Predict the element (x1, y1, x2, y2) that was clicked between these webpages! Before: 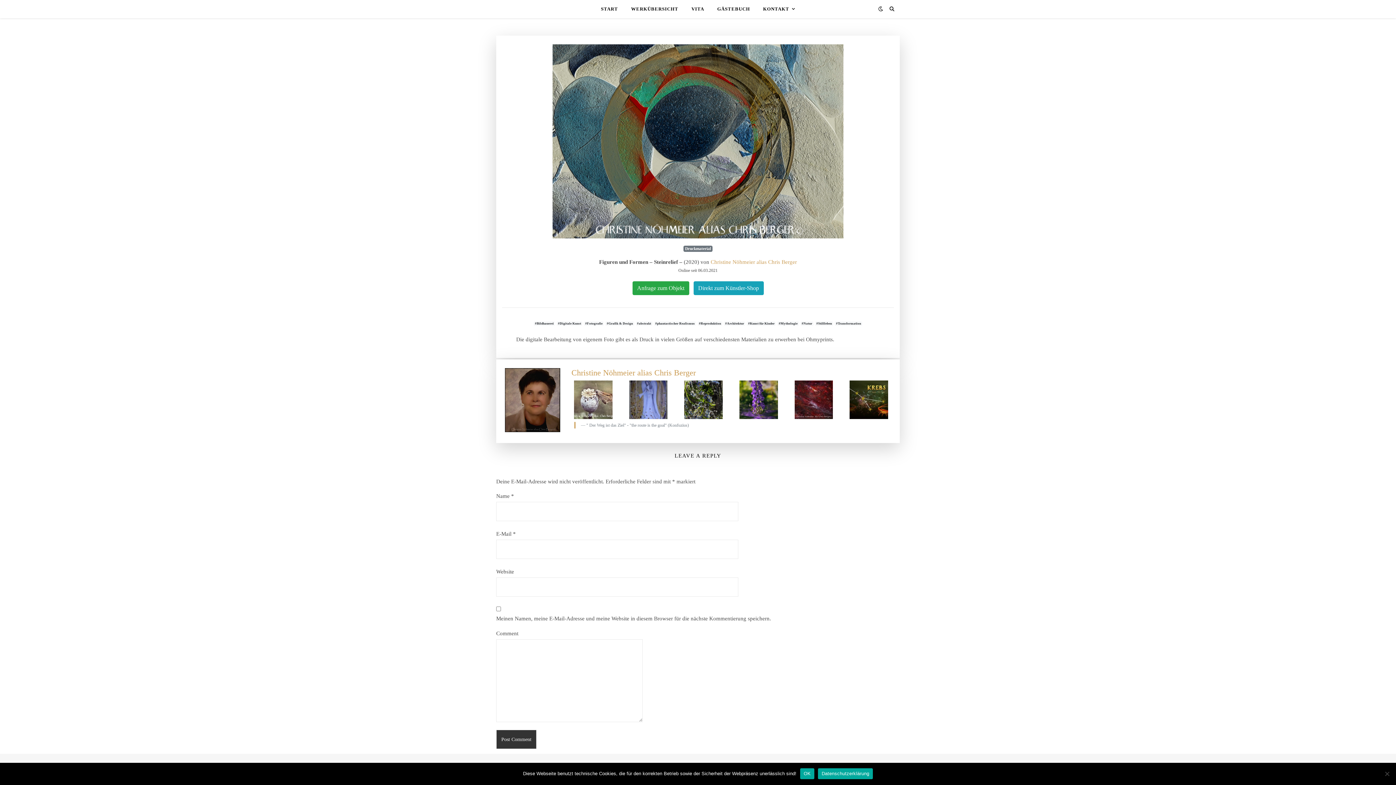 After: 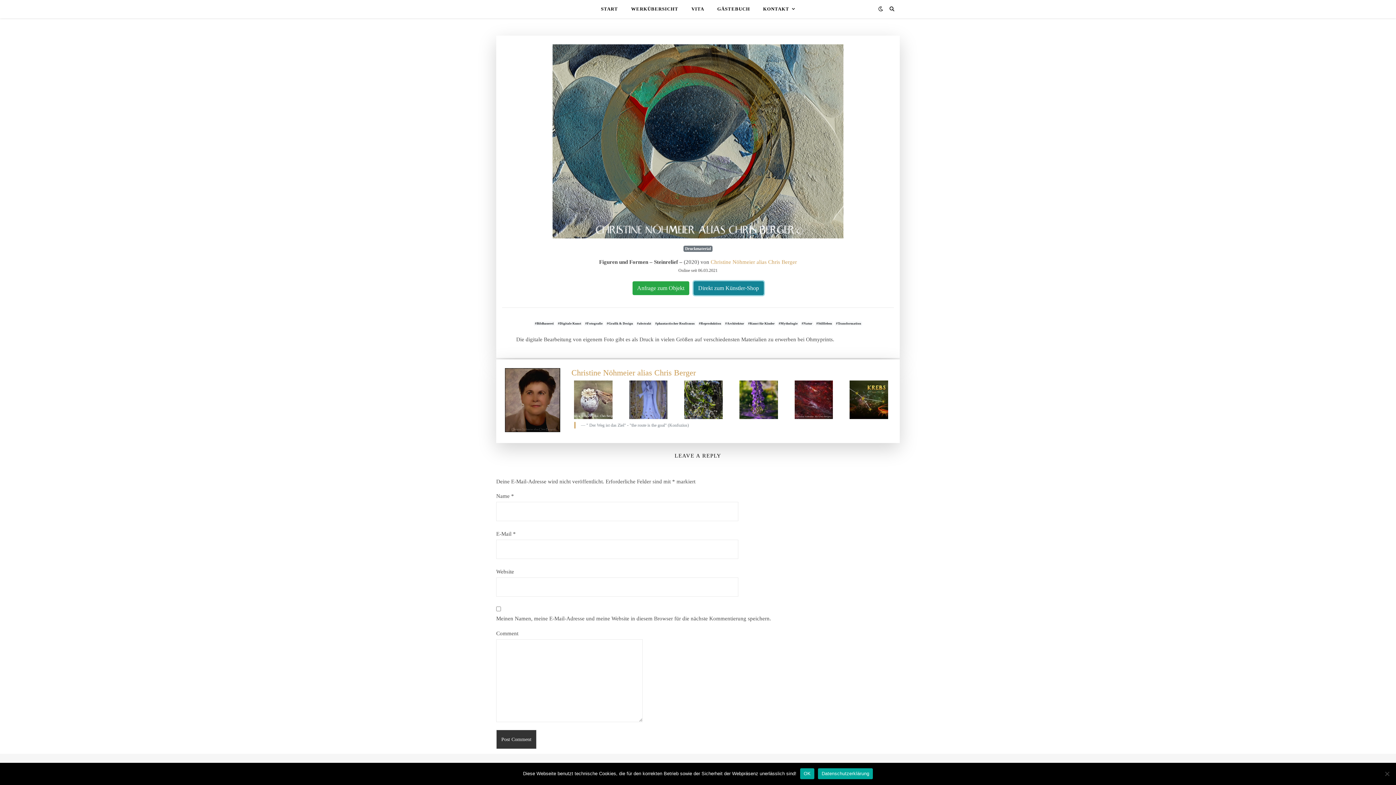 Action: bbox: (692, 284, 765, 290) label: Direkt zum Künstler-Shop